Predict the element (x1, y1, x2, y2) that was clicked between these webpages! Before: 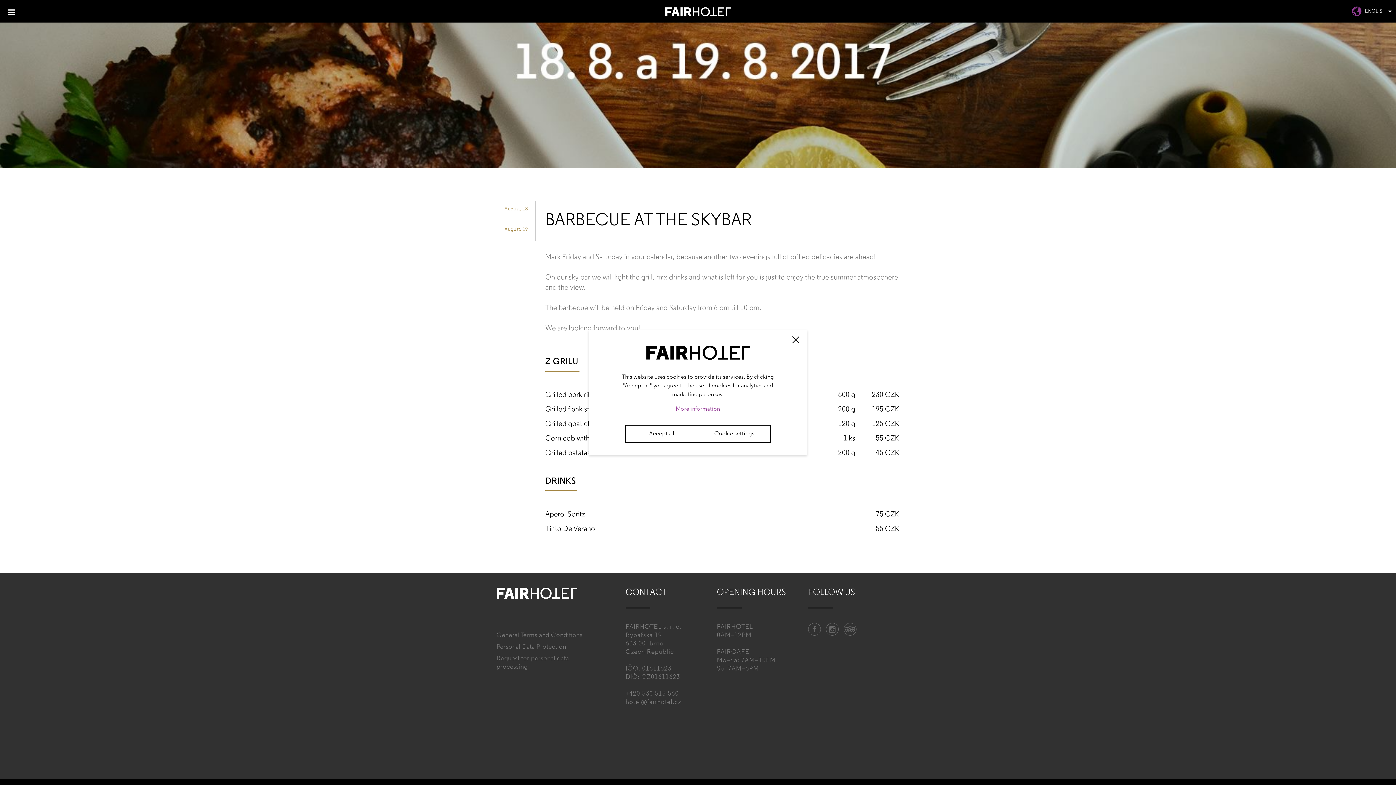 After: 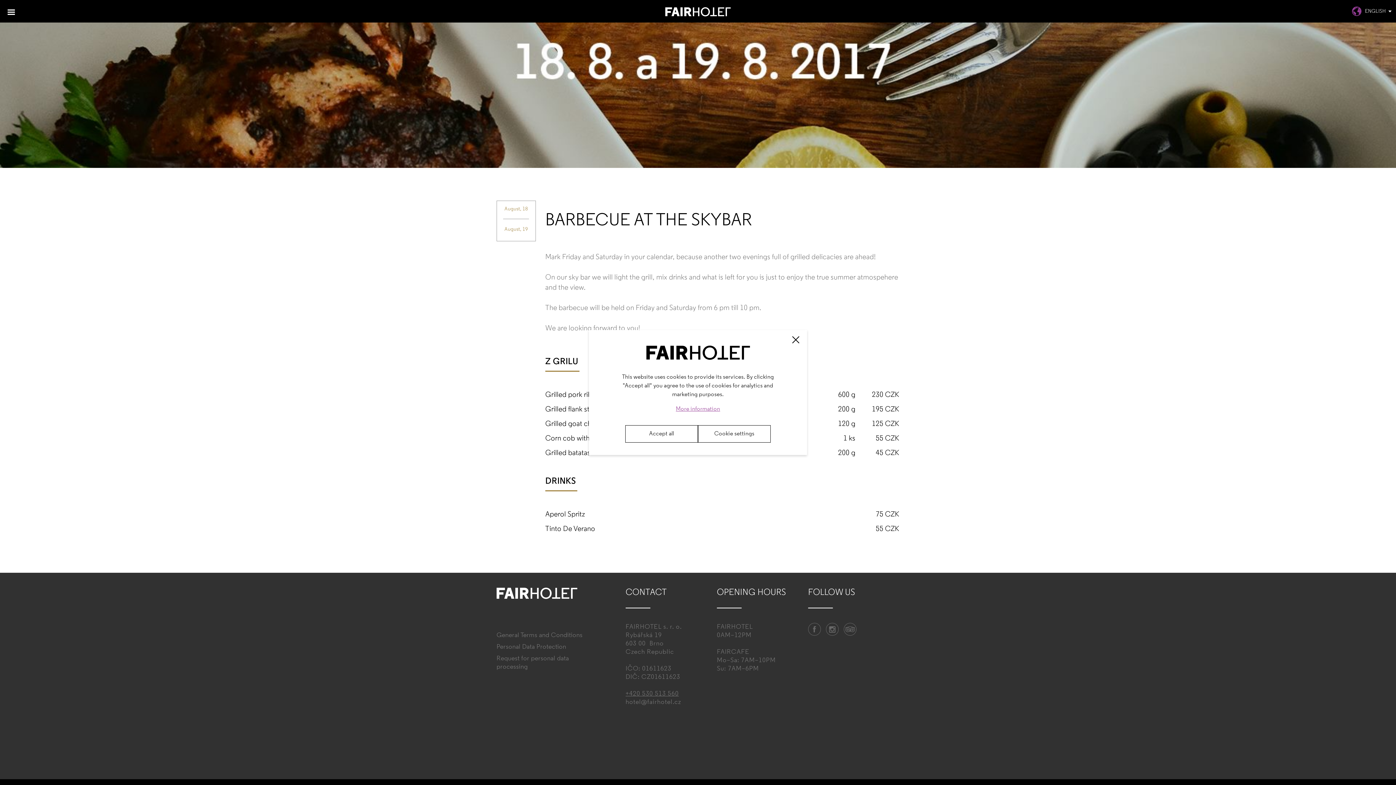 Action: label: +420 530 513 560 bbox: (625, 690, 679, 697)